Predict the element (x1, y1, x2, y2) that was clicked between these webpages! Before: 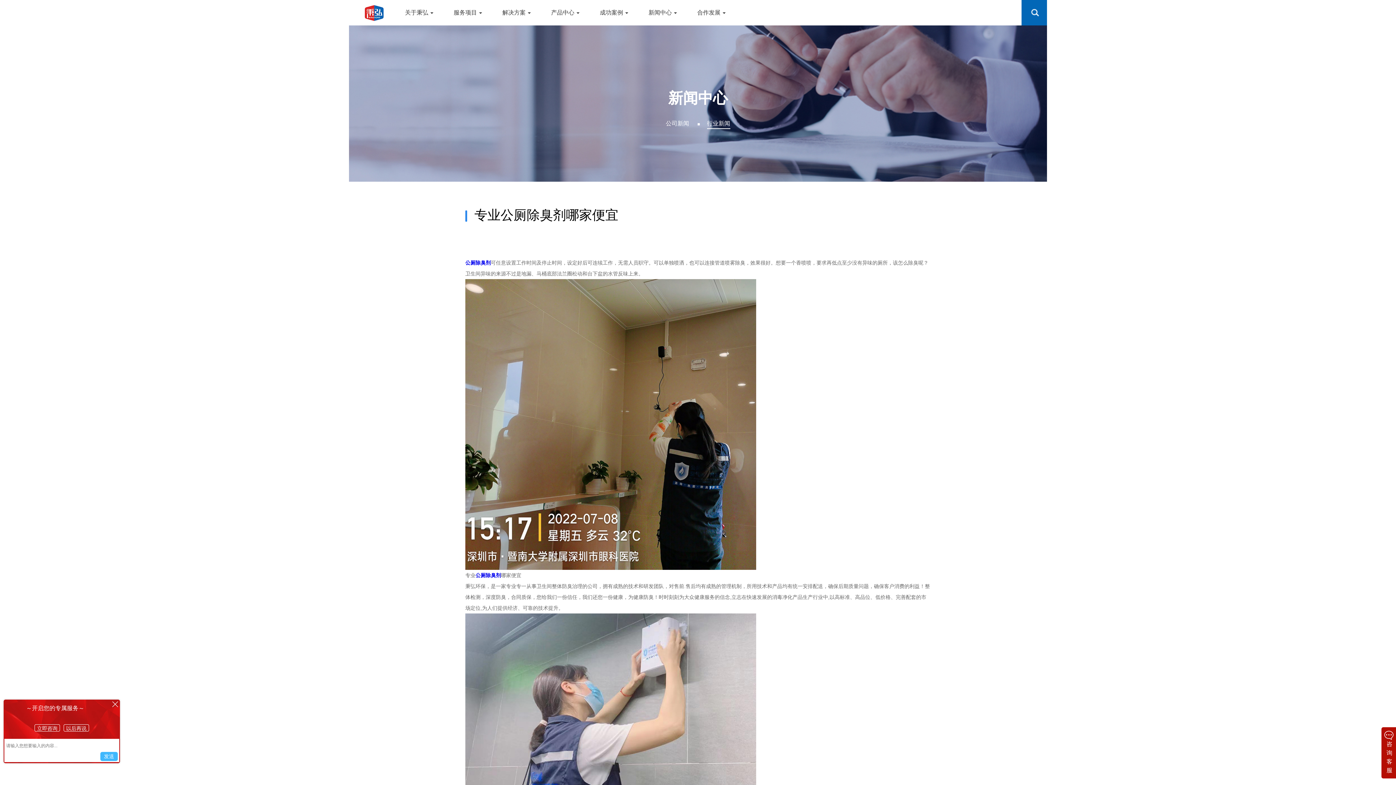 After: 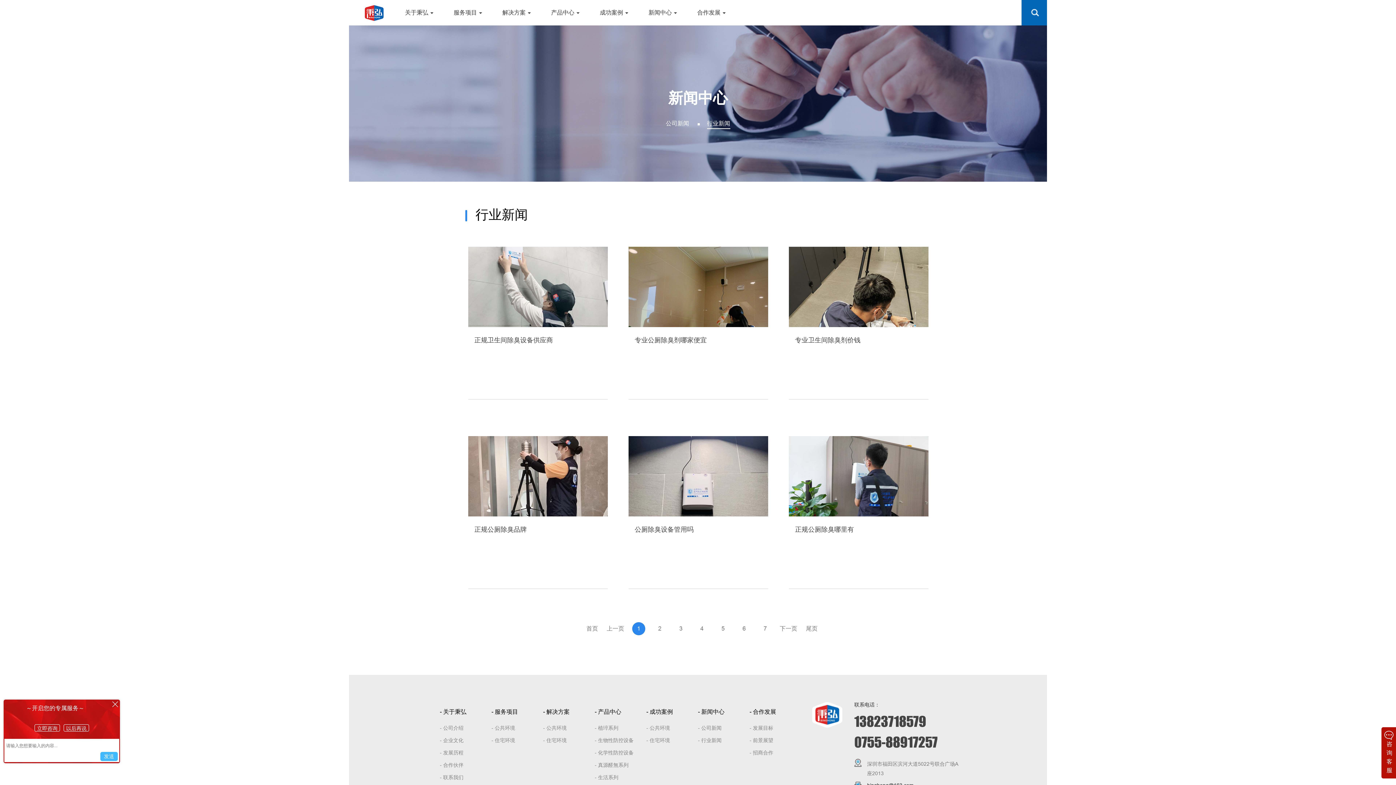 Action: label: 行业新闻 bbox: (707, 118, 730, 129)